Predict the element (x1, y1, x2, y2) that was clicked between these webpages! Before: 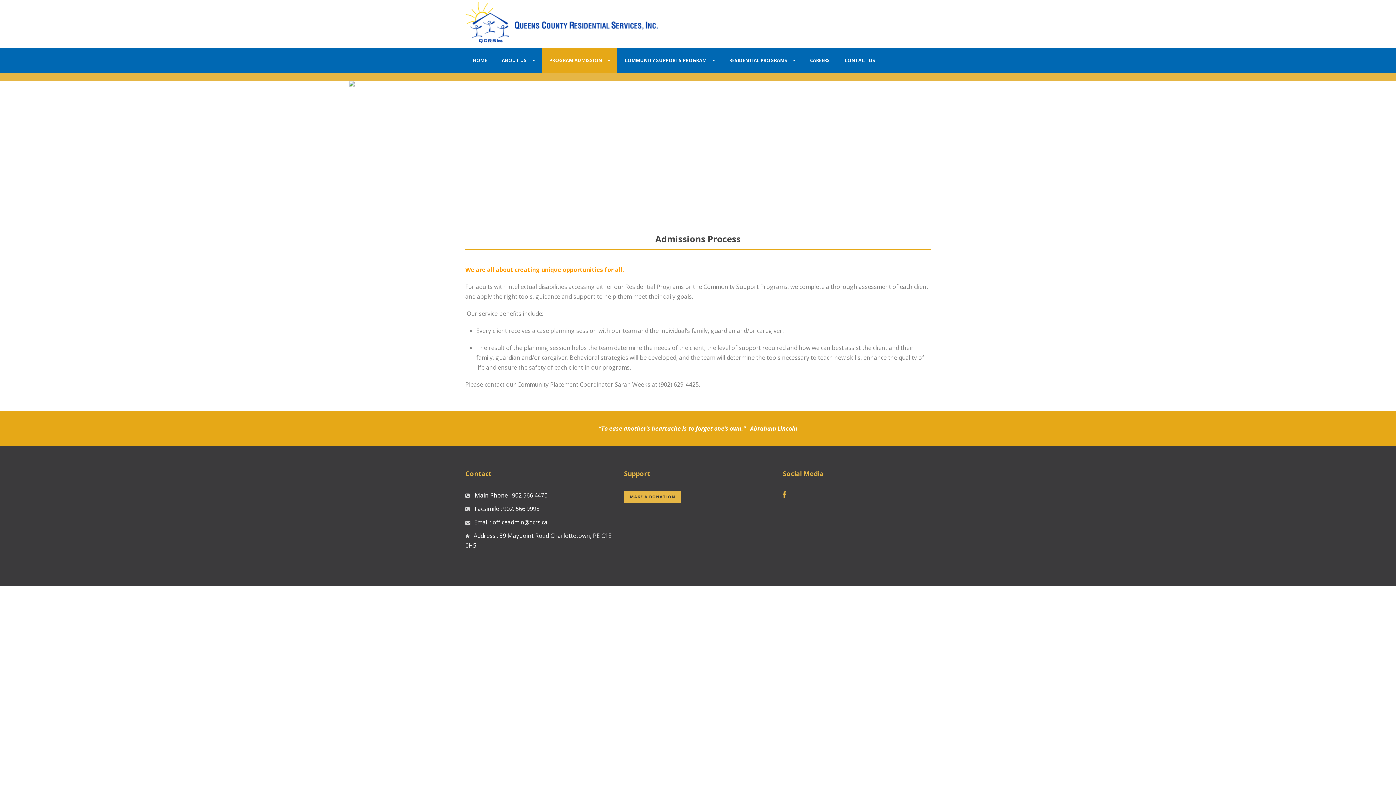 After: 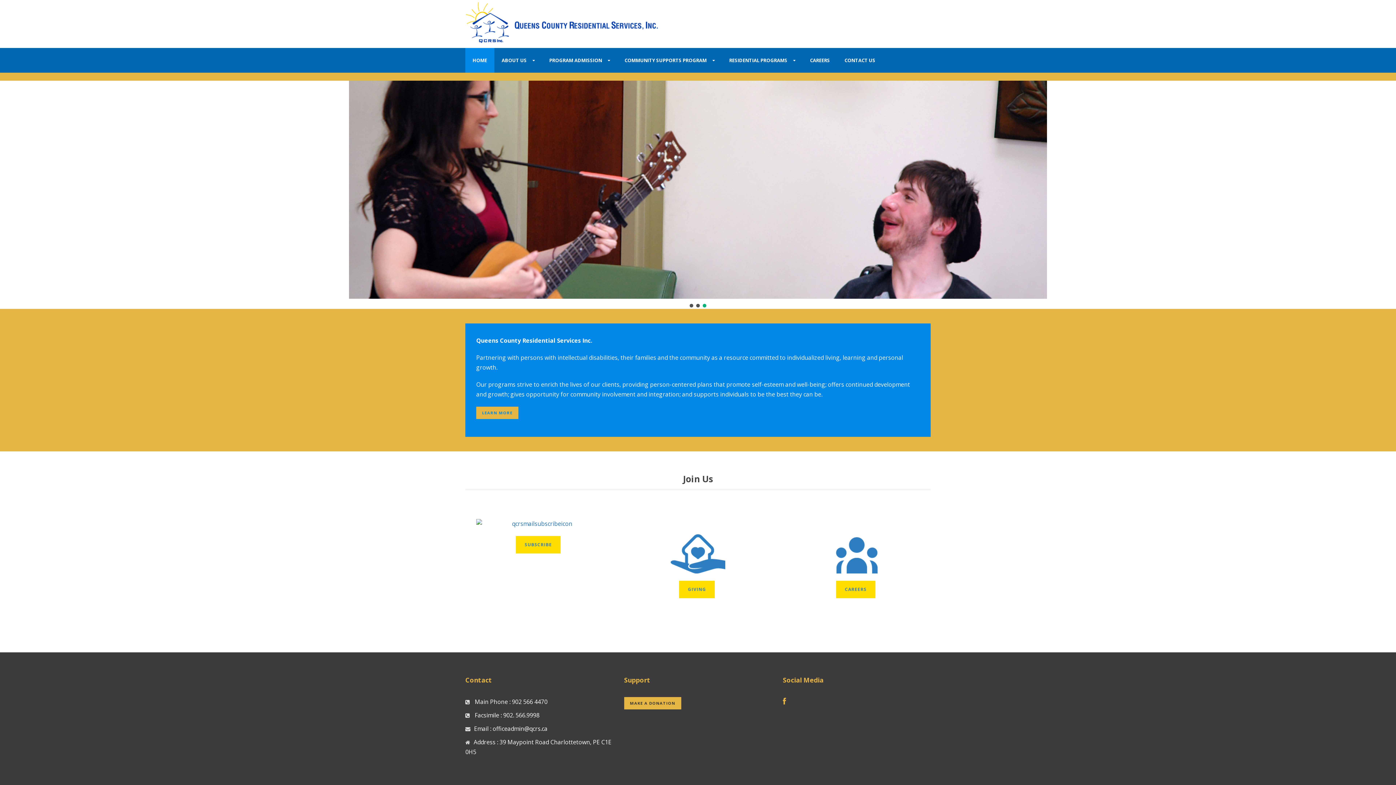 Action: bbox: (465, 48, 494, 72) label: HOME